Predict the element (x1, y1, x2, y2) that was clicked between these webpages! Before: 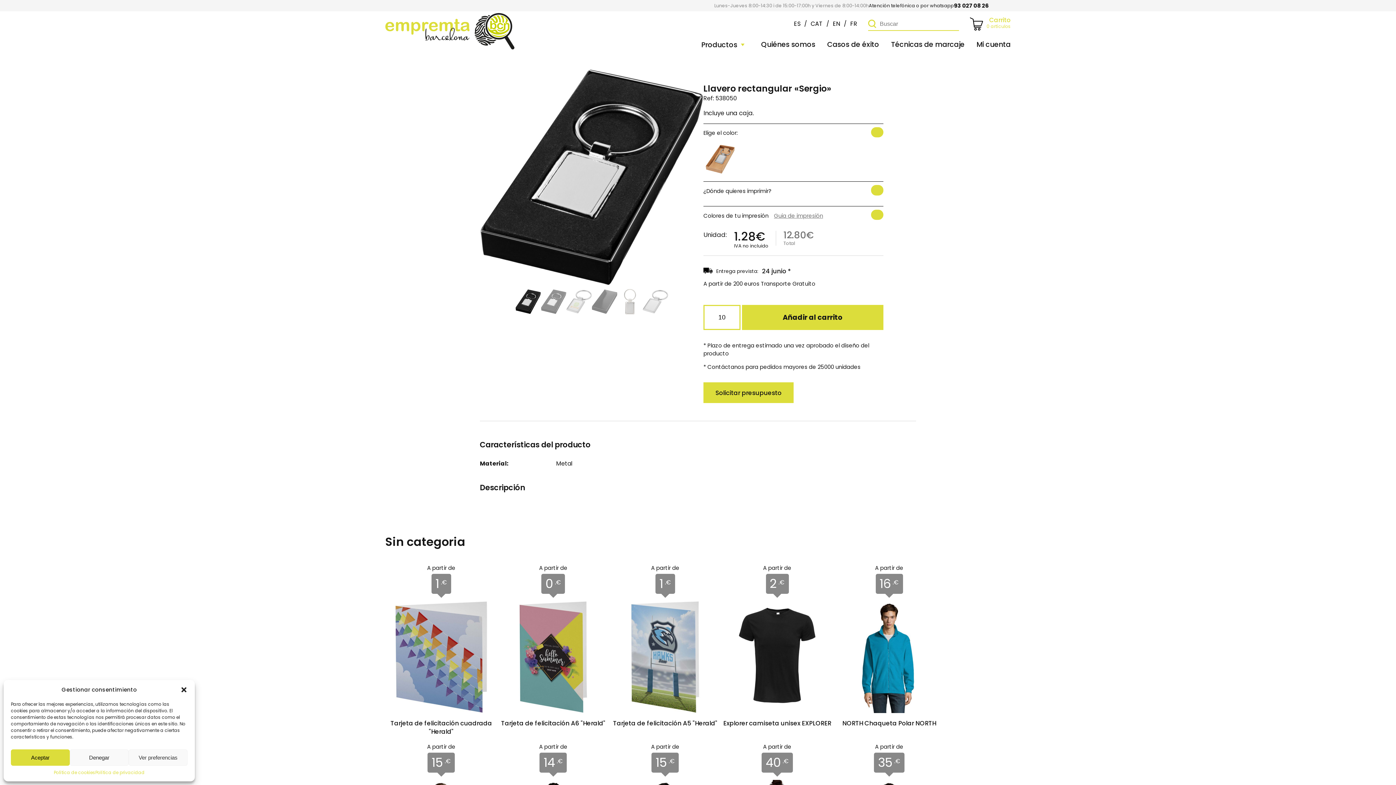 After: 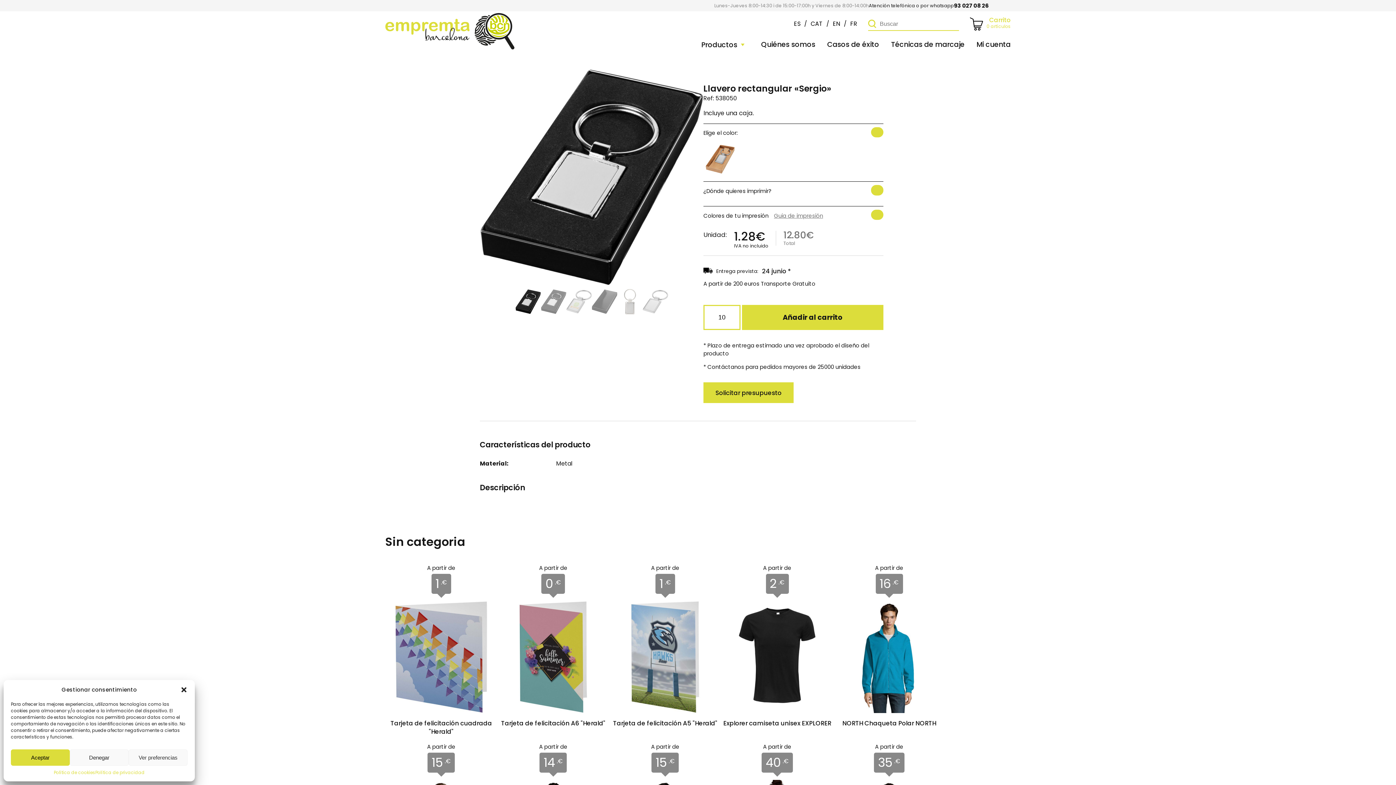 Action: label: Política de privacidad bbox: (95, 769, 144, 776)